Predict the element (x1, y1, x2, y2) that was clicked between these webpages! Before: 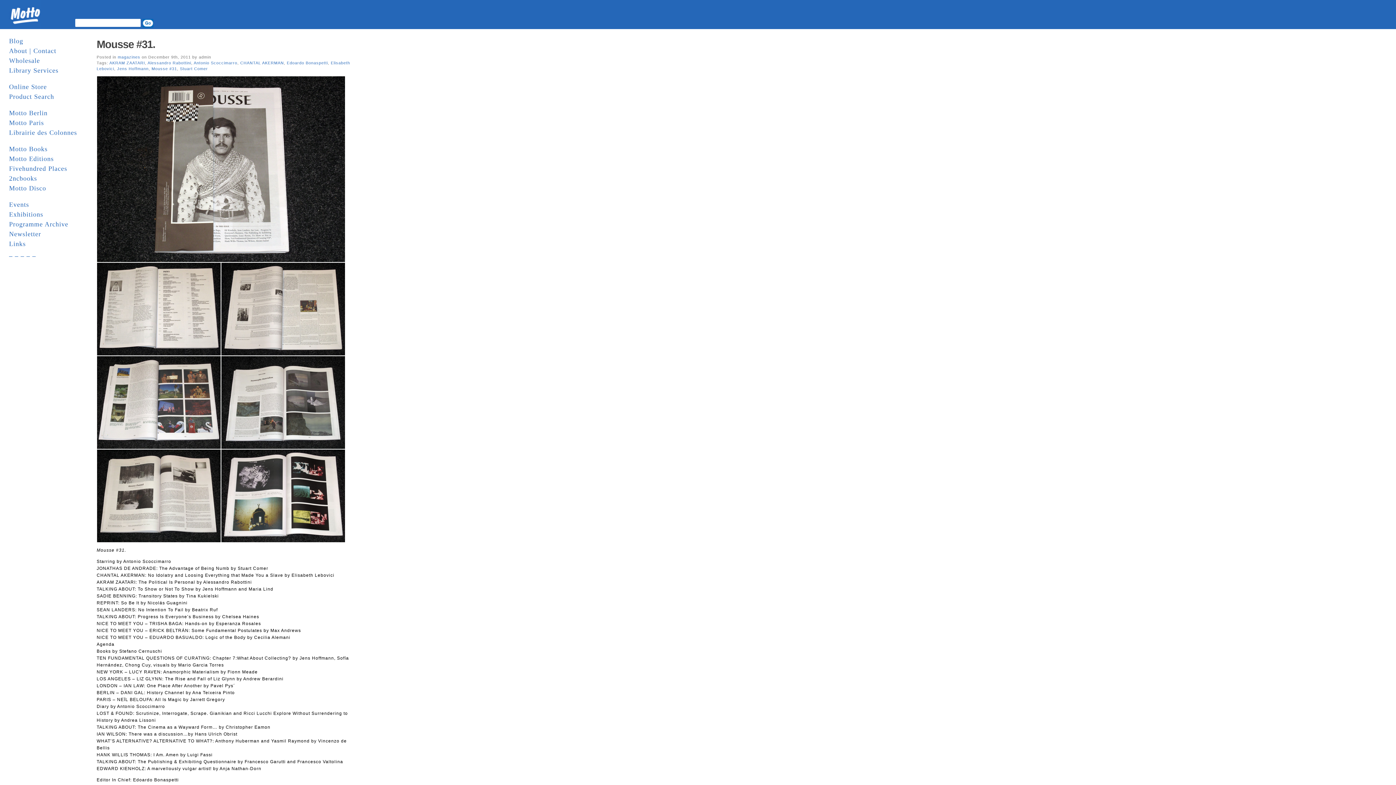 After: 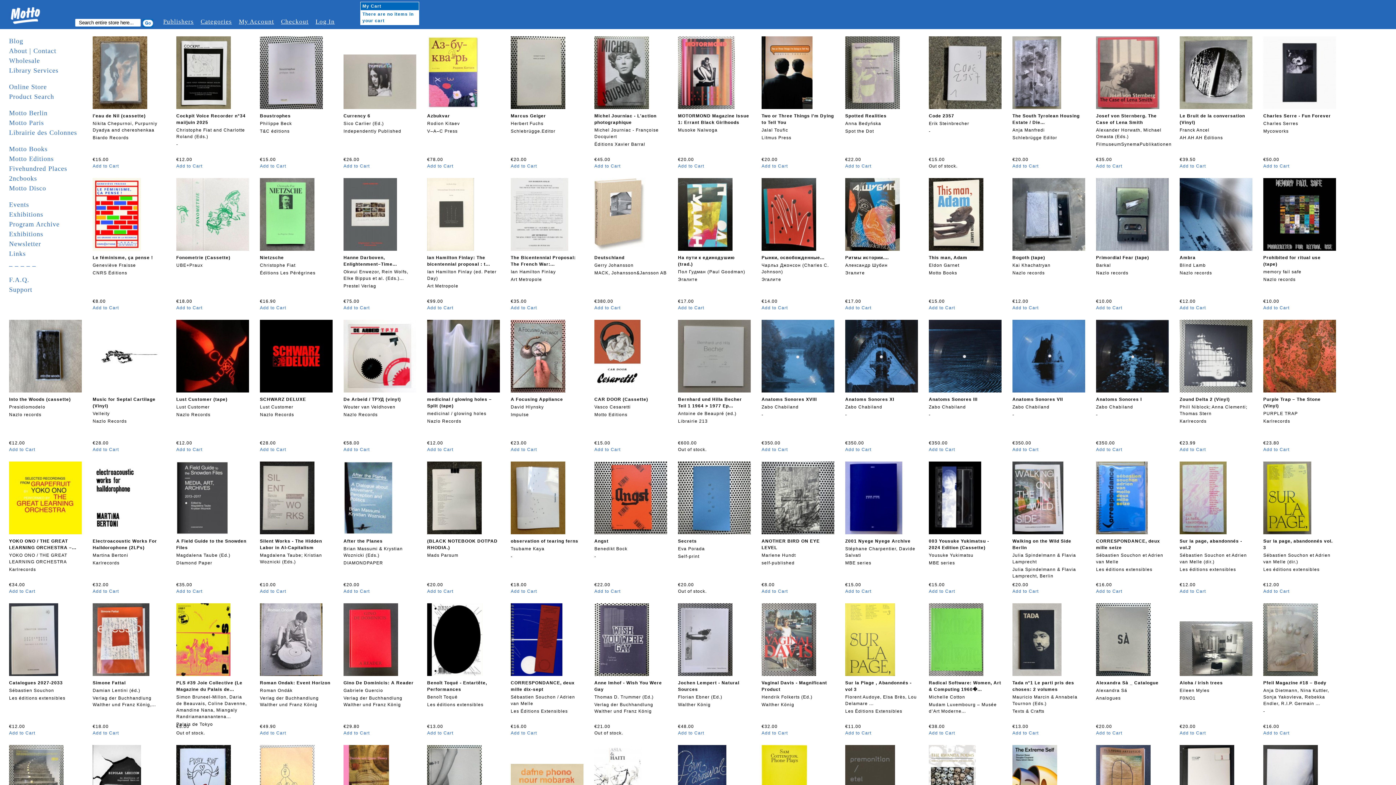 Action: bbox: (9, 80, 46, 93) label: Online Store